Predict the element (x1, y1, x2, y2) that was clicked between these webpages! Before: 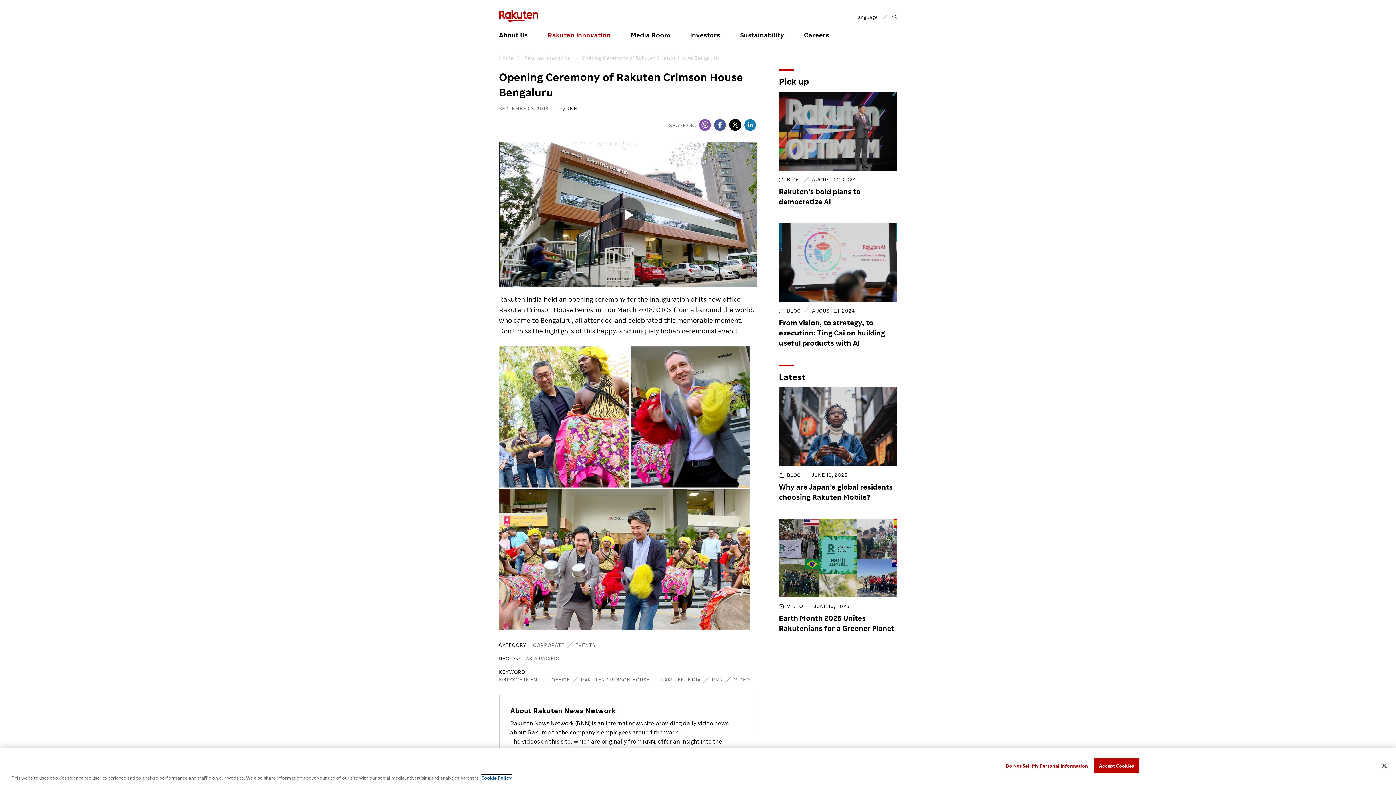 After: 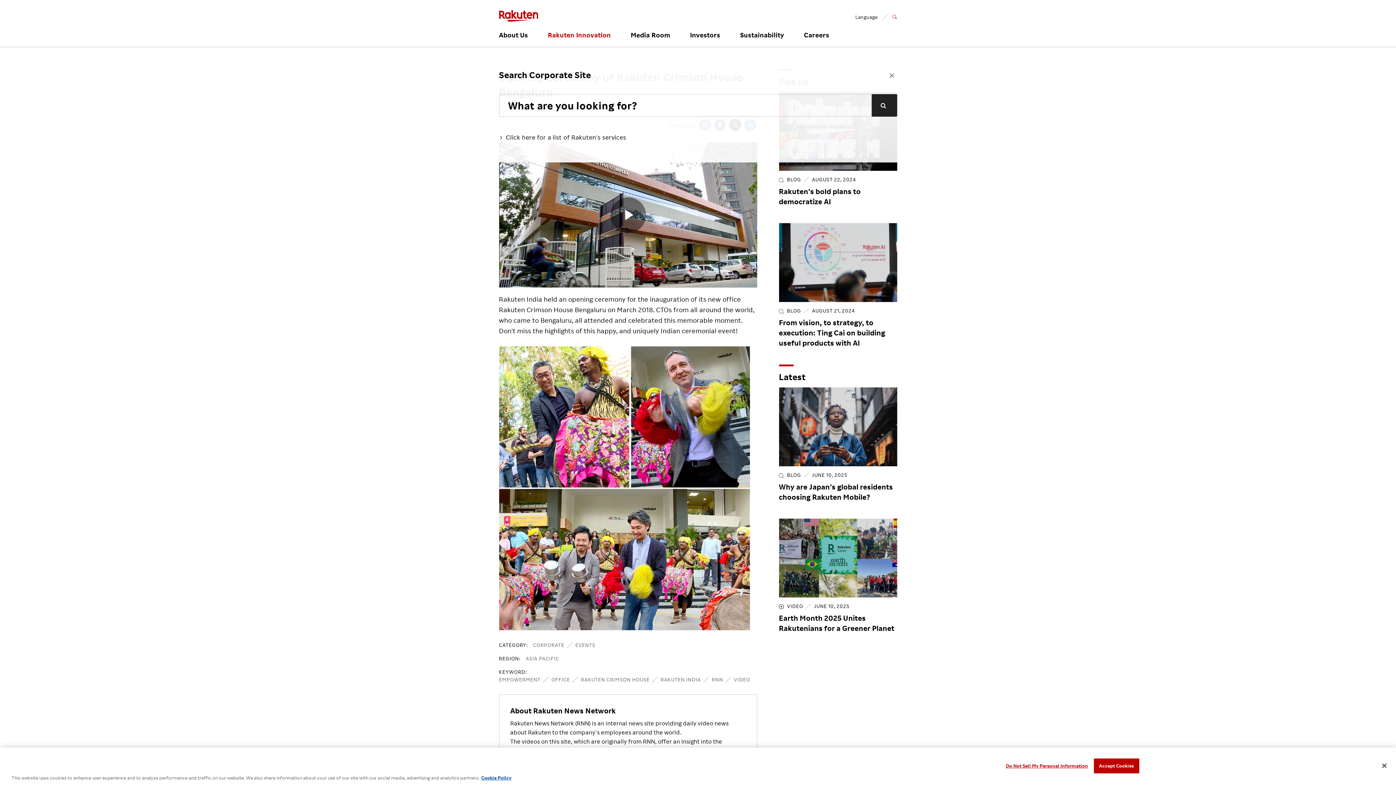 Action: label: Open search panel bbox: (892, 14, 897, 20)